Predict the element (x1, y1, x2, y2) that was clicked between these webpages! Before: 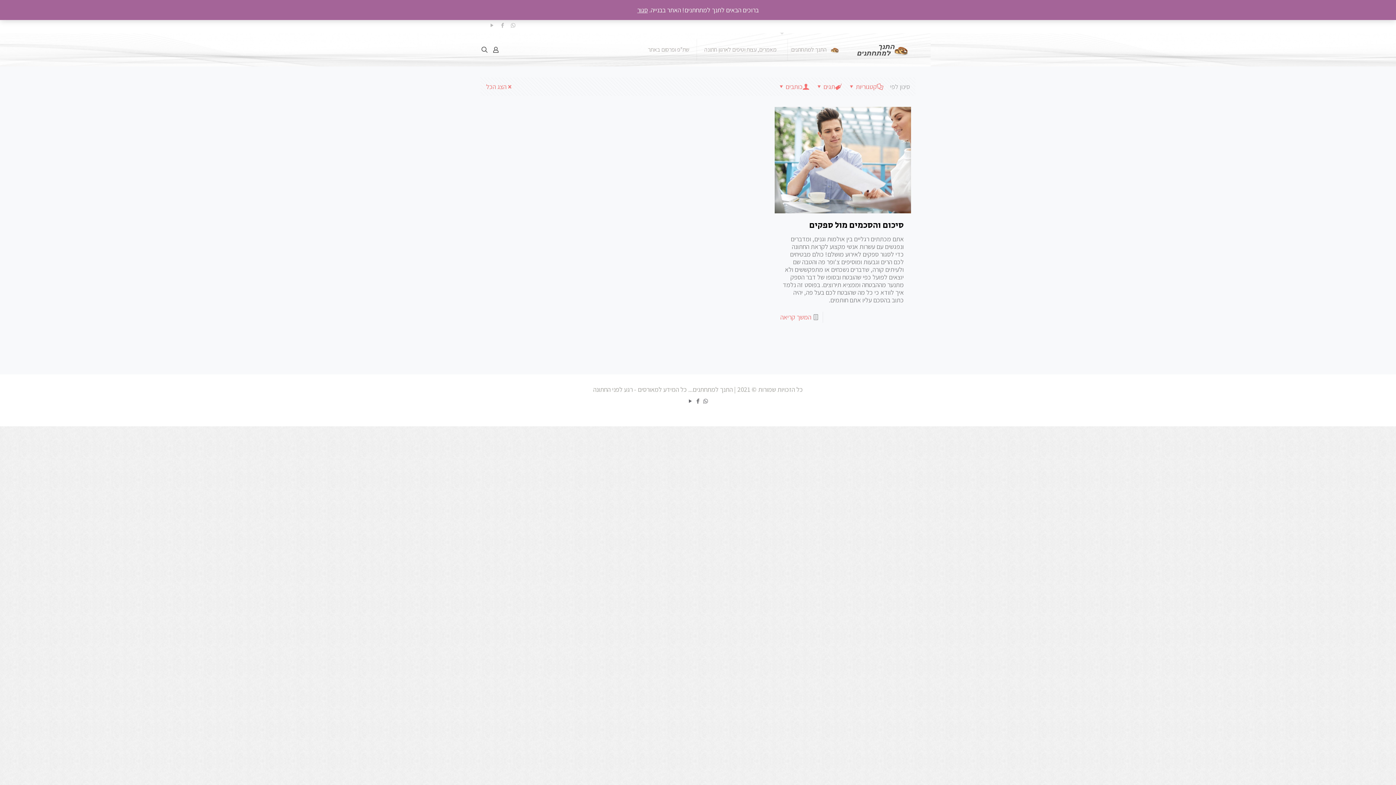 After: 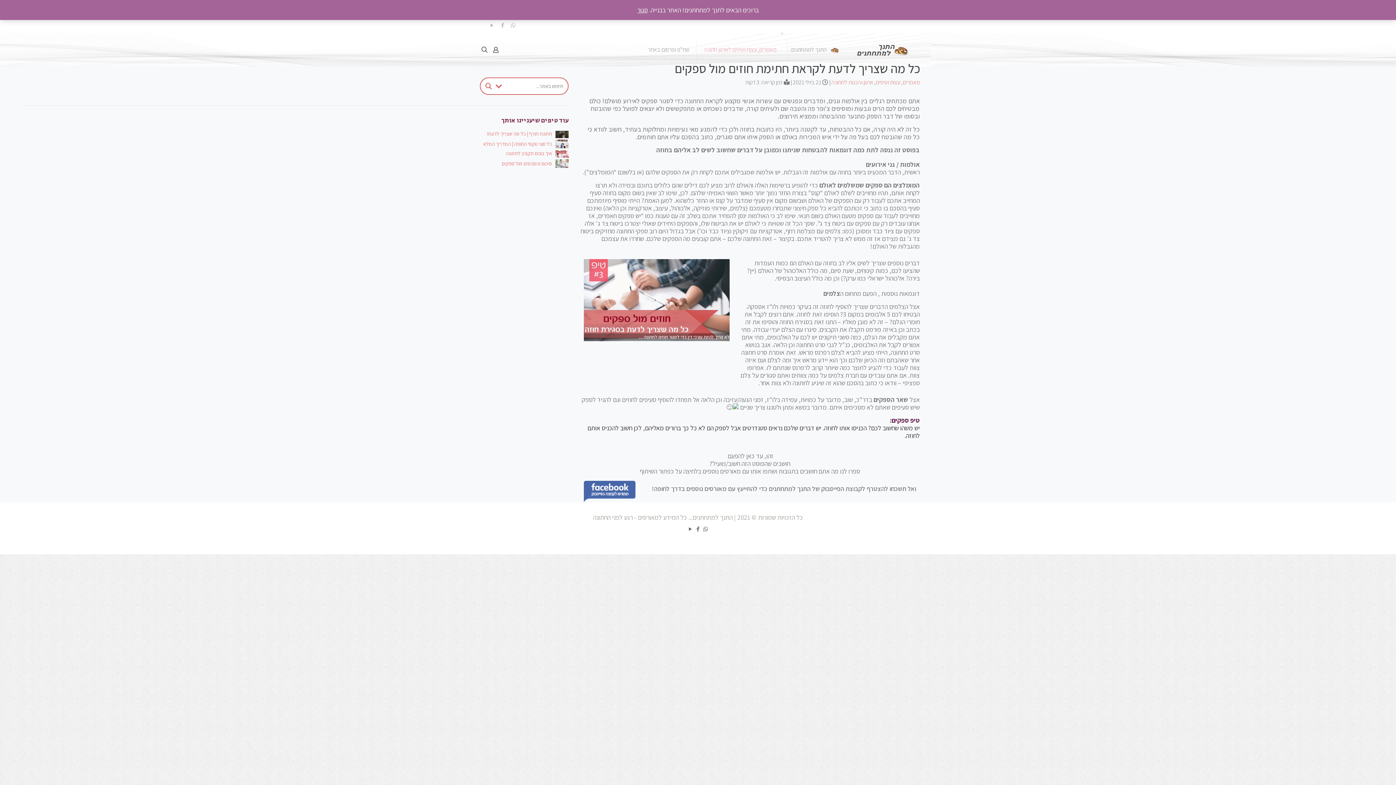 Action: bbox: (775, 106, 911, 213)